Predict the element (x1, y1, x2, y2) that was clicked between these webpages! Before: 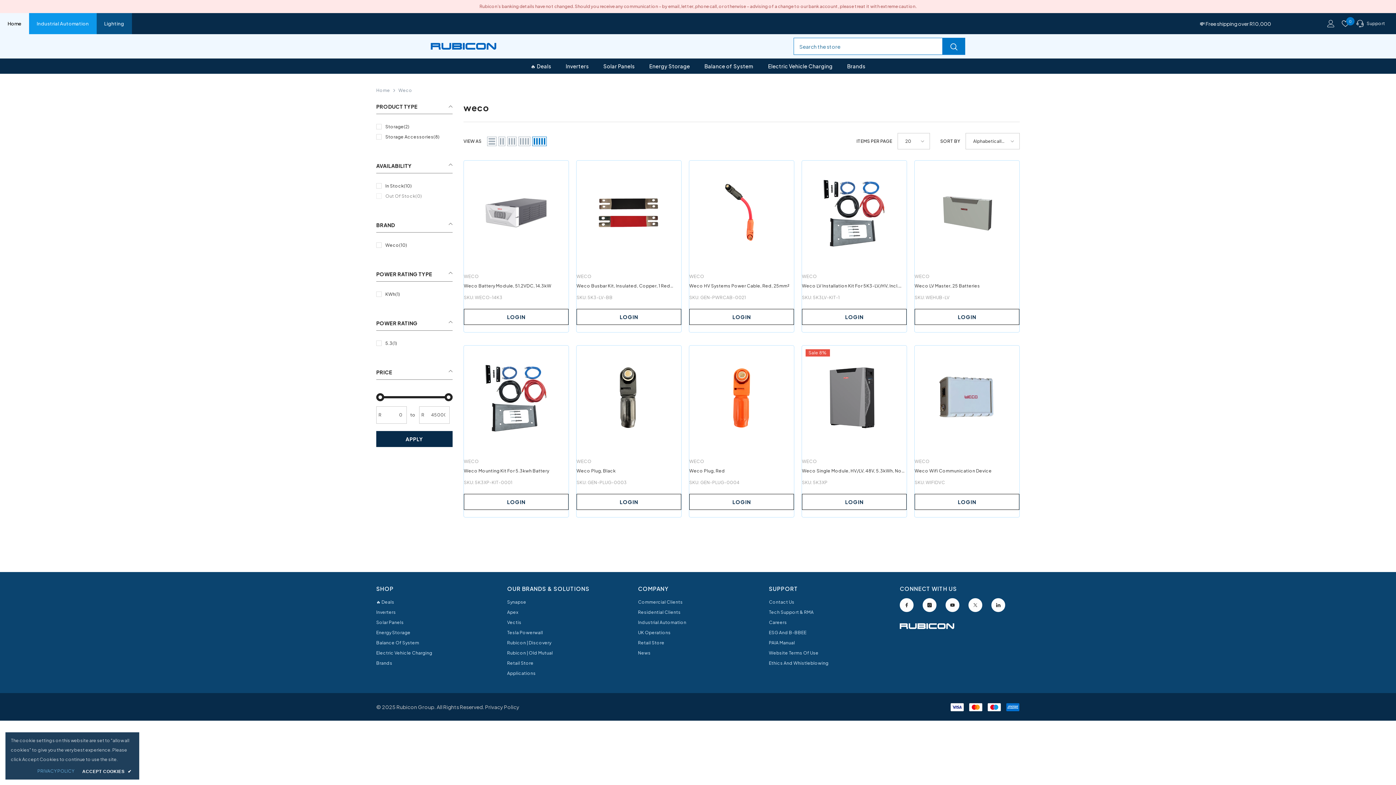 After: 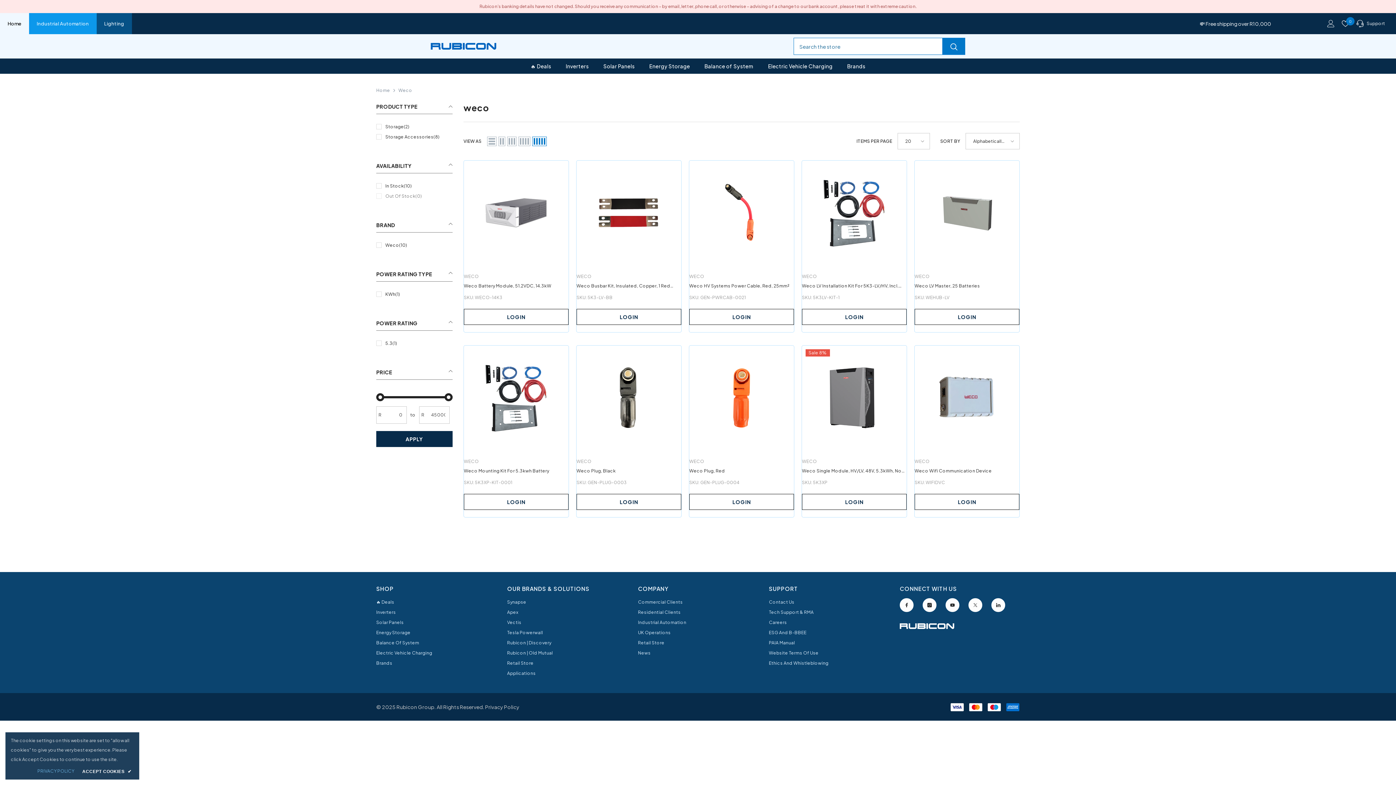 Action: label: Grid 5 bbox: (532, 136, 546, 146)